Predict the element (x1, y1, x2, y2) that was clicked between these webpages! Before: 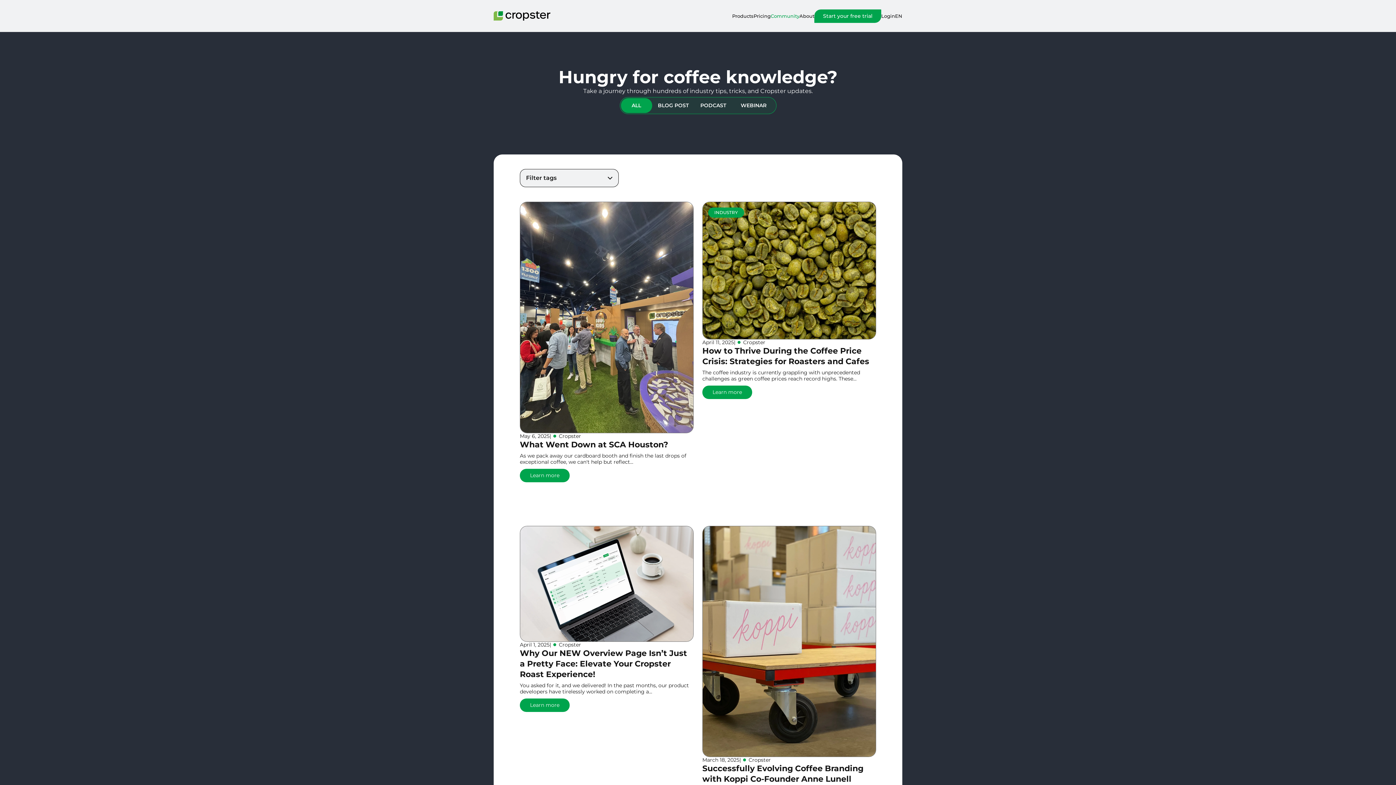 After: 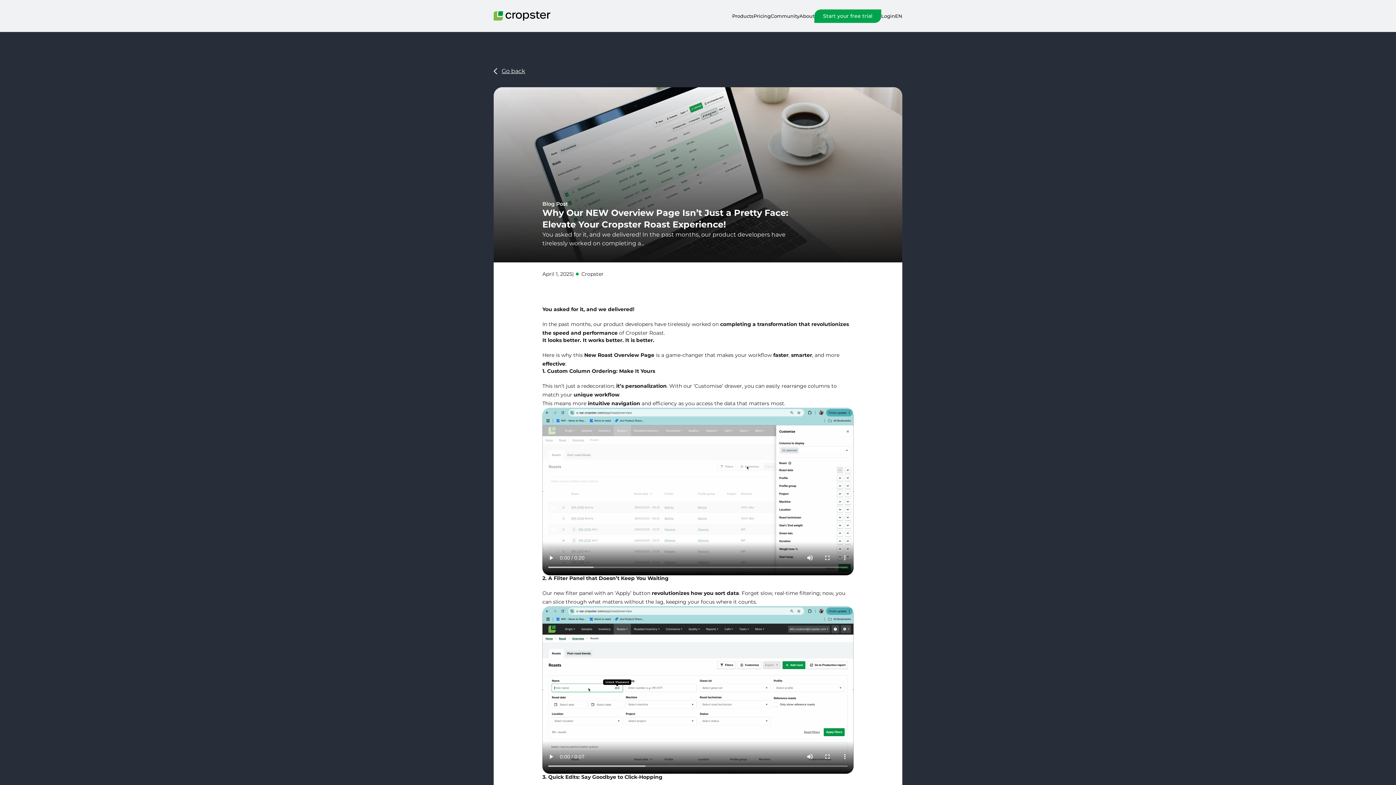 Action: label: Why Our NEW Overview Page Isn’t Just a Pretty Face: Elevate Your Cropster Roast Experience! bbox: (520, 526, 693, 642)